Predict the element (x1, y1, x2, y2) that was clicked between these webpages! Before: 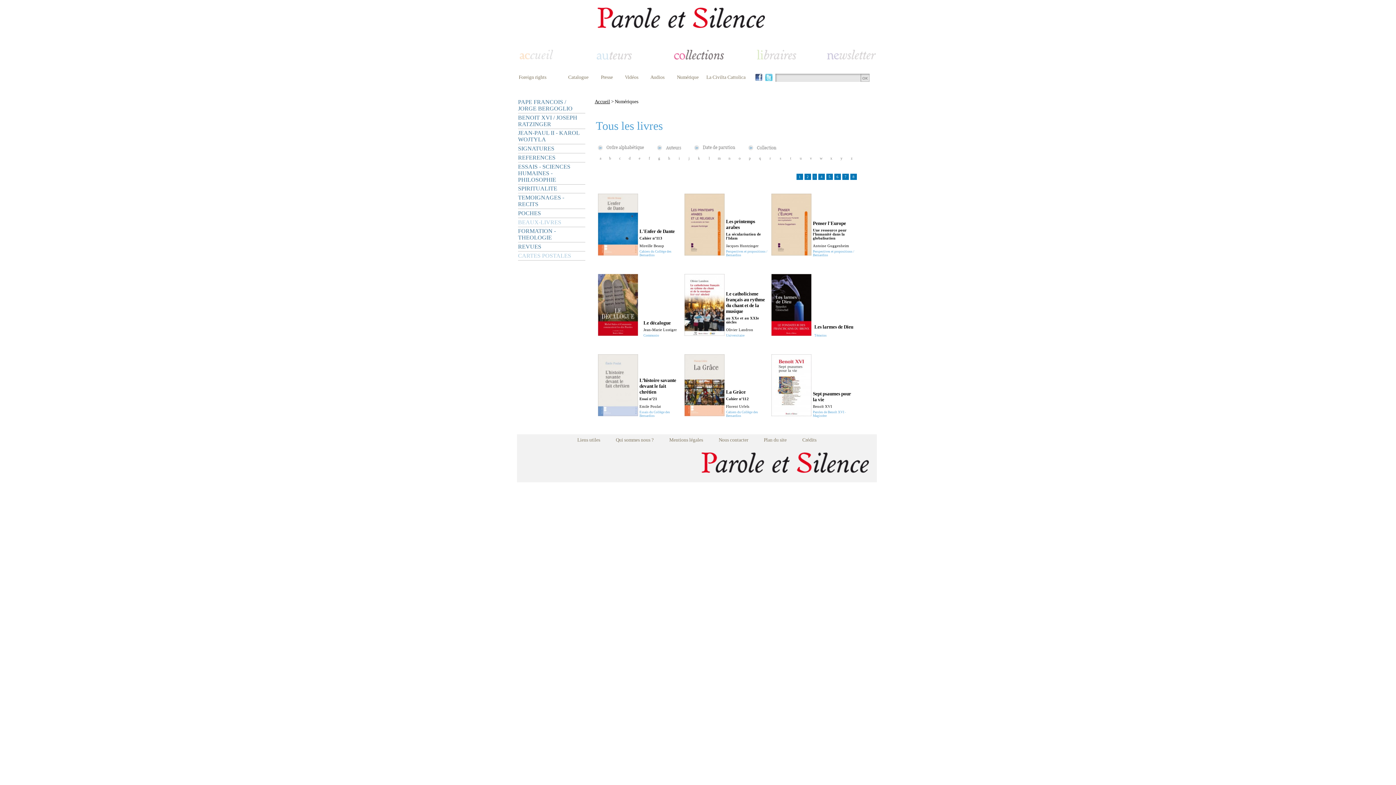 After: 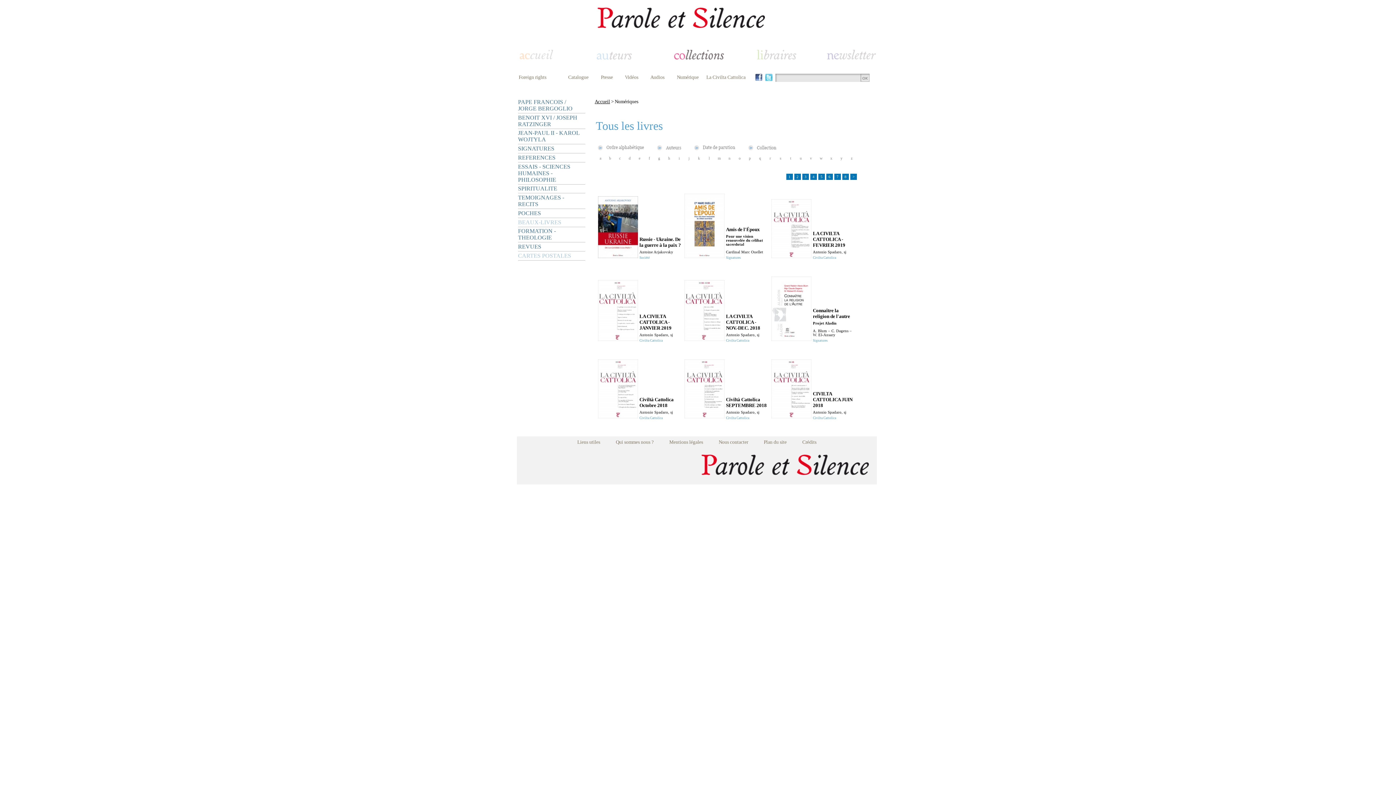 Action: bbox: (810, 156, 812, 160) label: v